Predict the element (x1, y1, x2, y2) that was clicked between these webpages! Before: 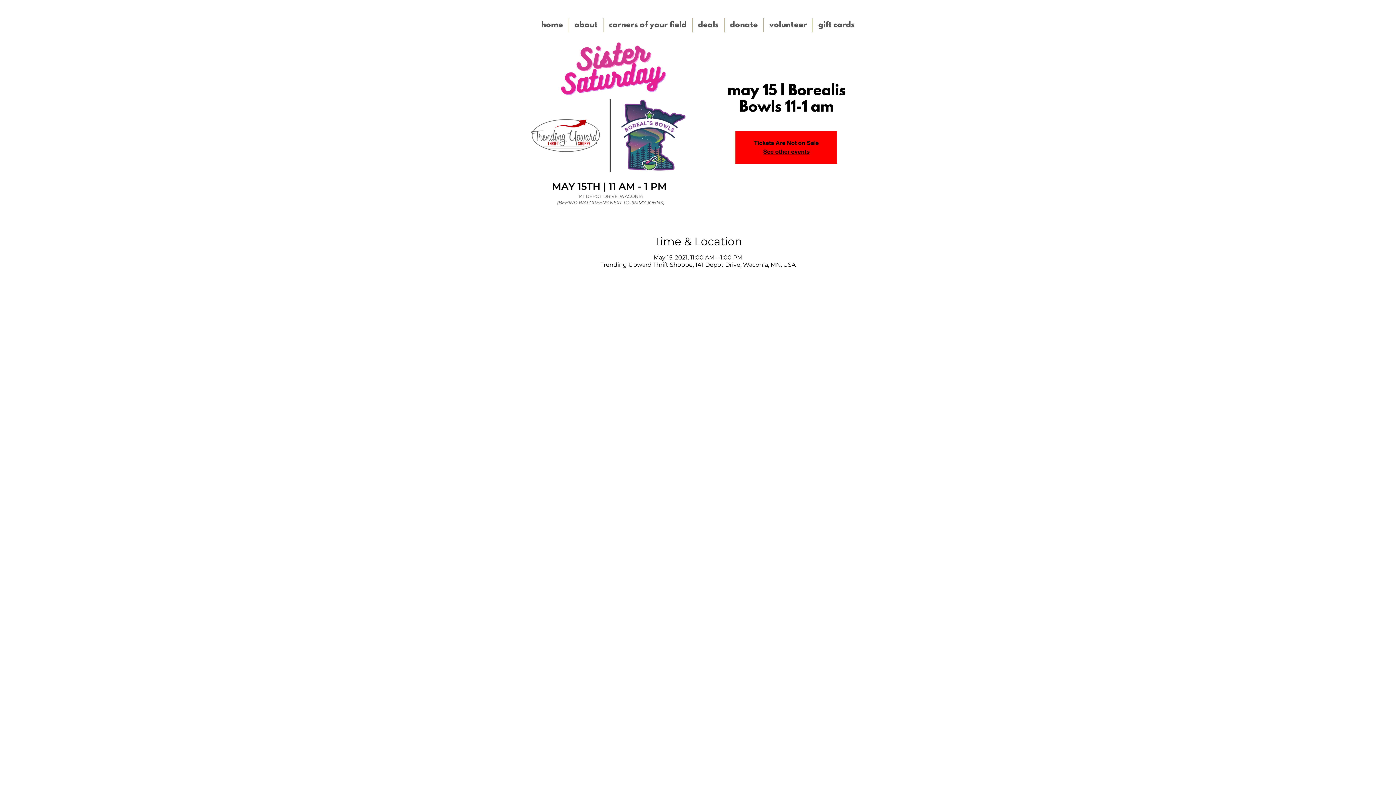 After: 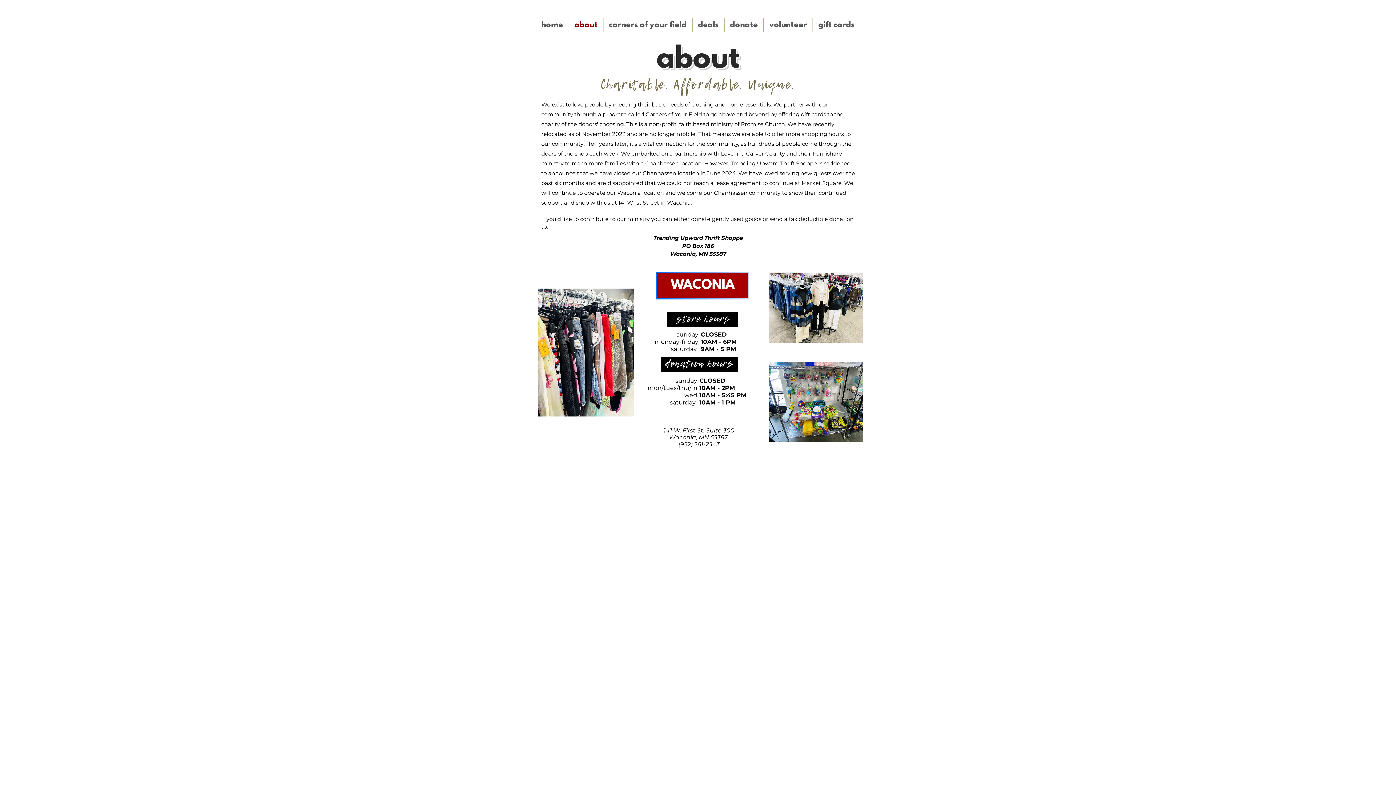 Action: label: about bbox: (569, 18, 603, 32)